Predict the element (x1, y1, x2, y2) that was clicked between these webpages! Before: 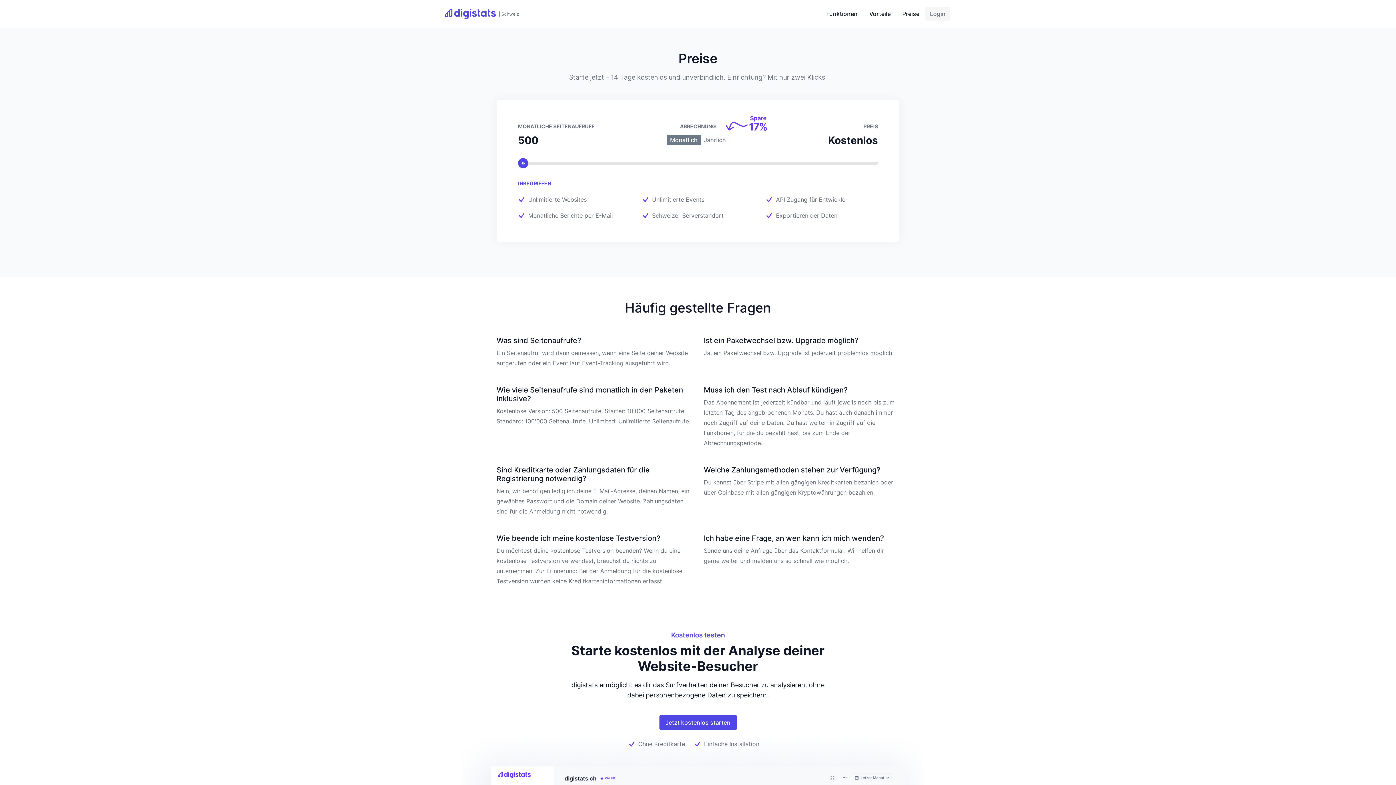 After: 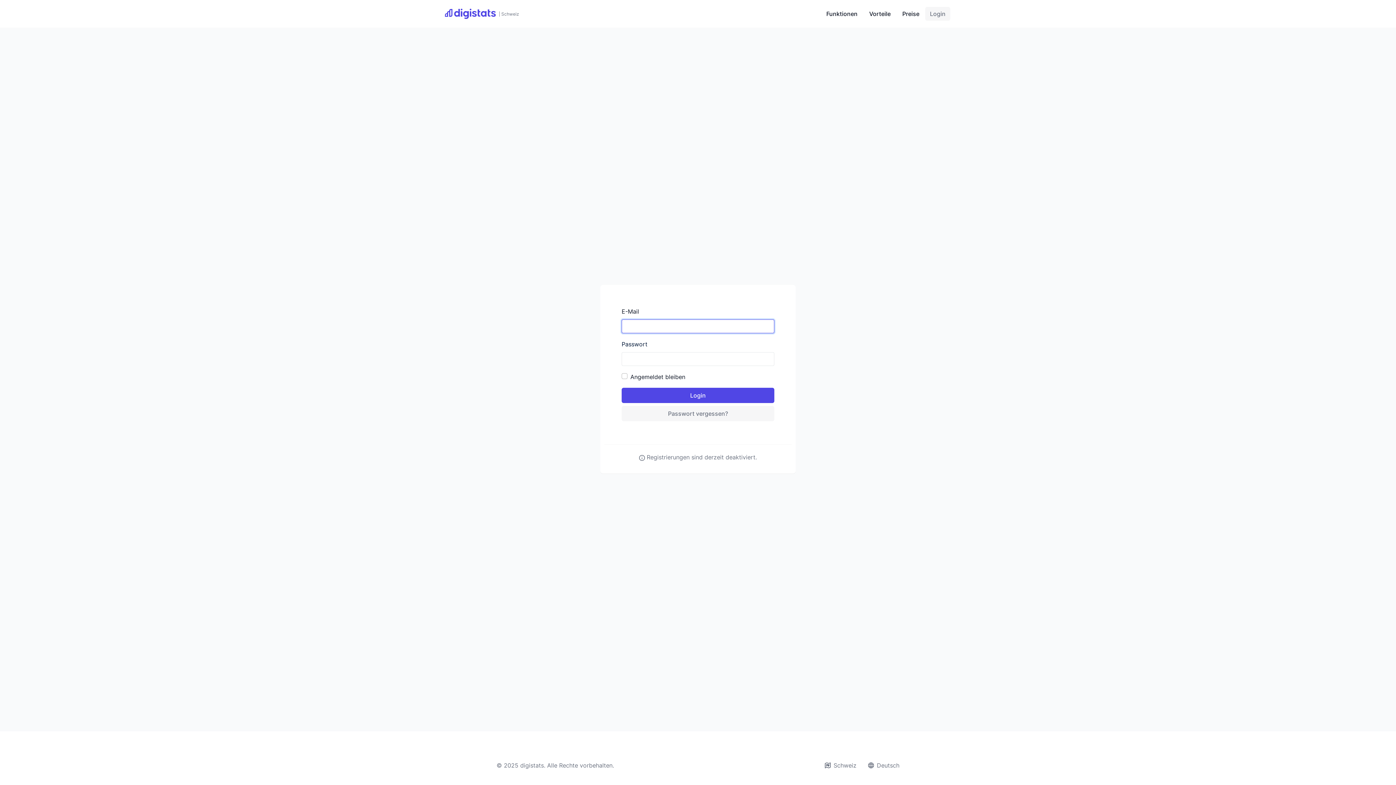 Action: bbox: (925, 6, 950, 20) label: Login